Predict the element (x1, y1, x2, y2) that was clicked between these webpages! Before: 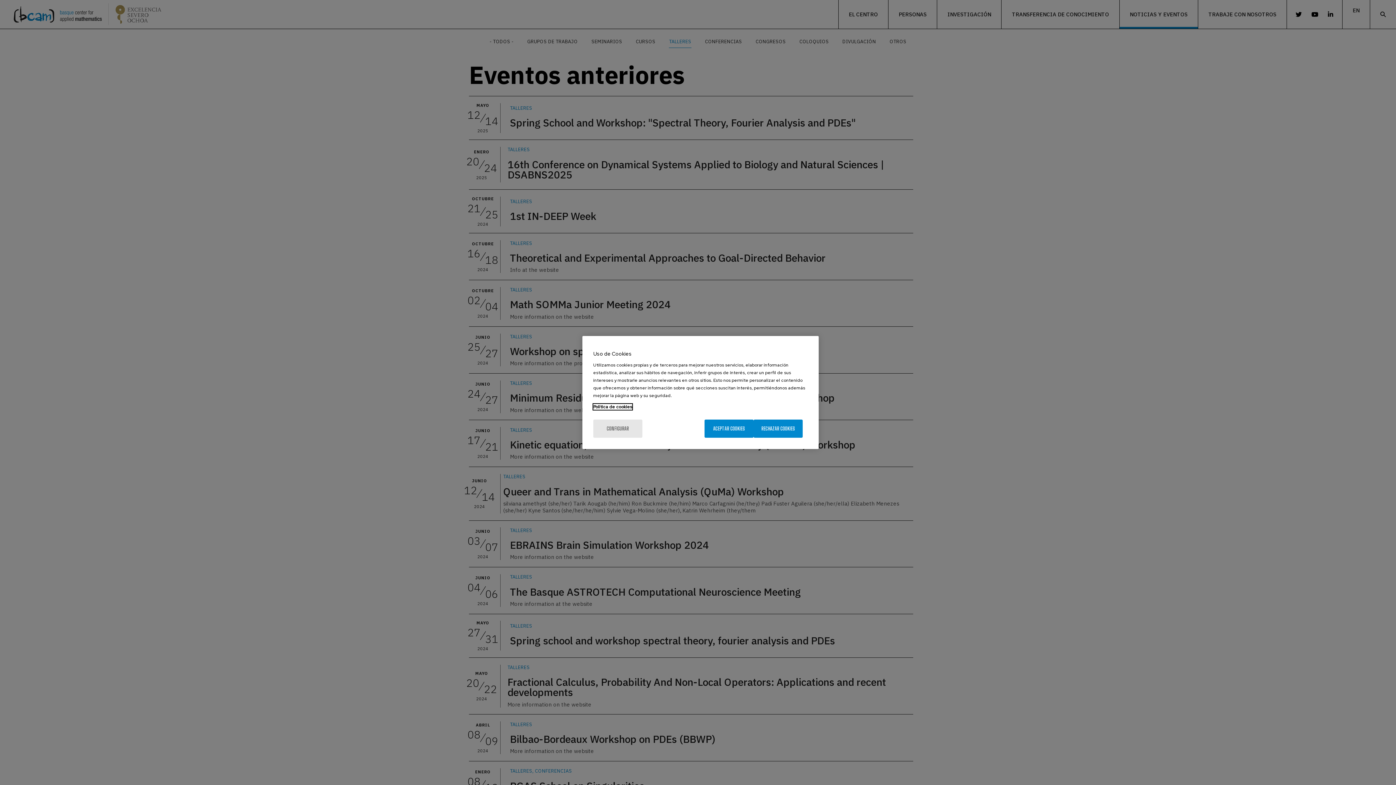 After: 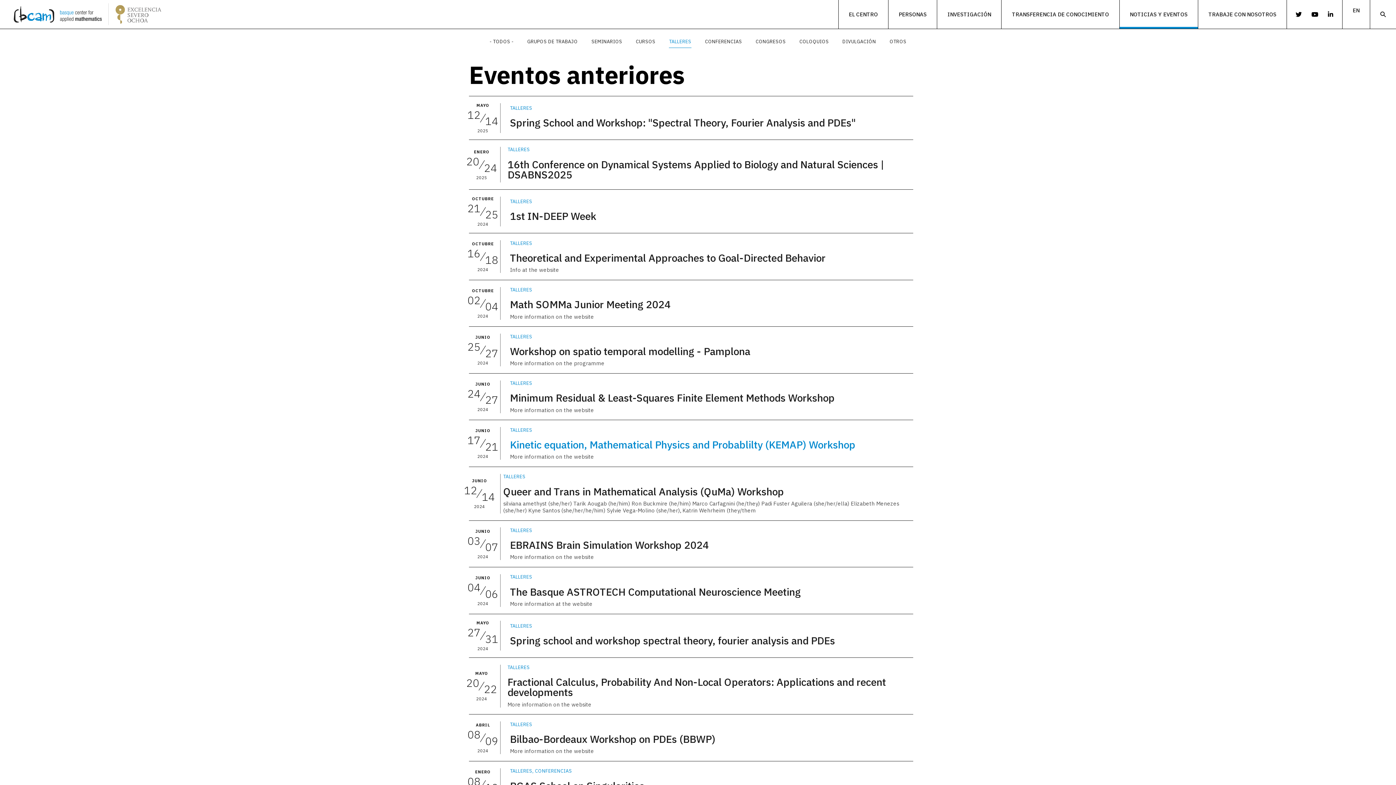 Action: label: ACEPTAR COOKIES bbox: (704, 419, 753, 438)